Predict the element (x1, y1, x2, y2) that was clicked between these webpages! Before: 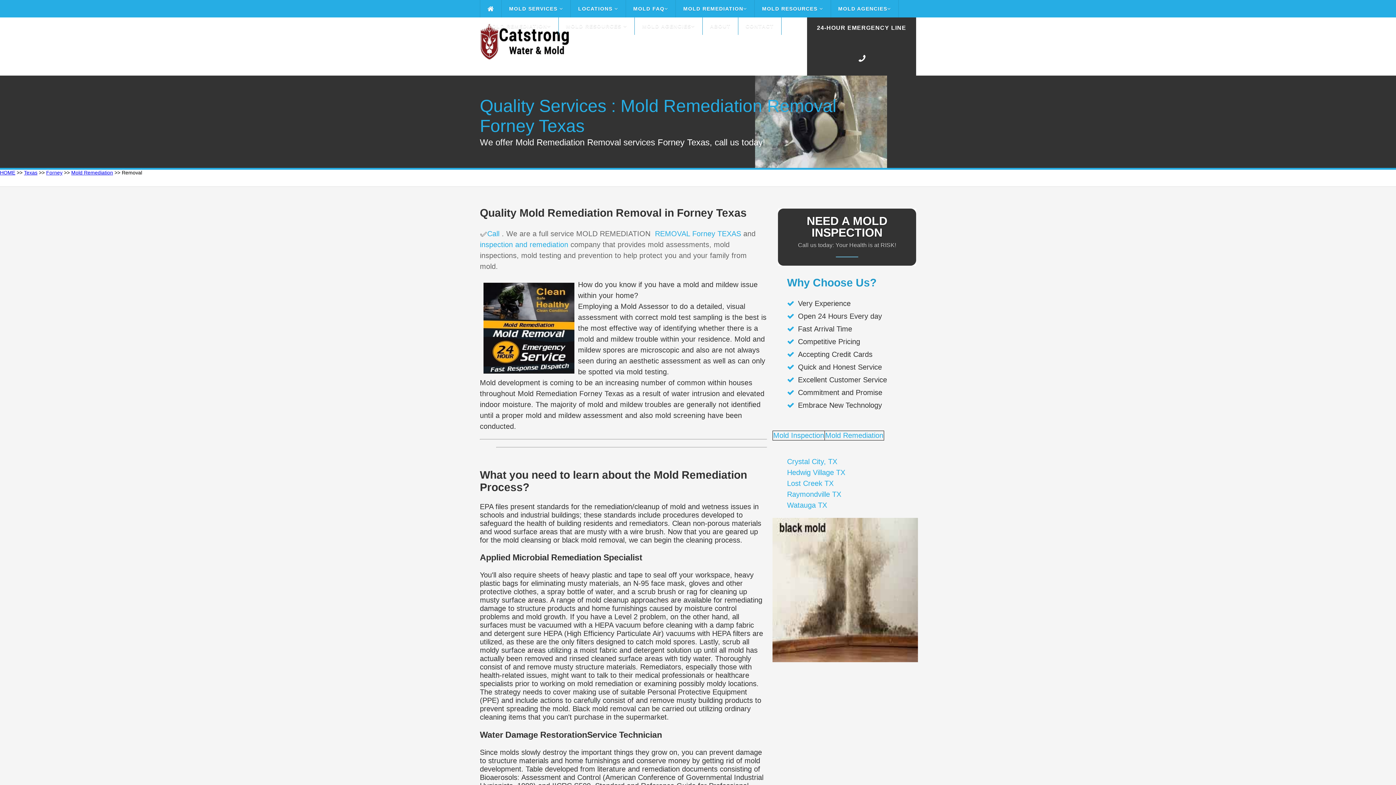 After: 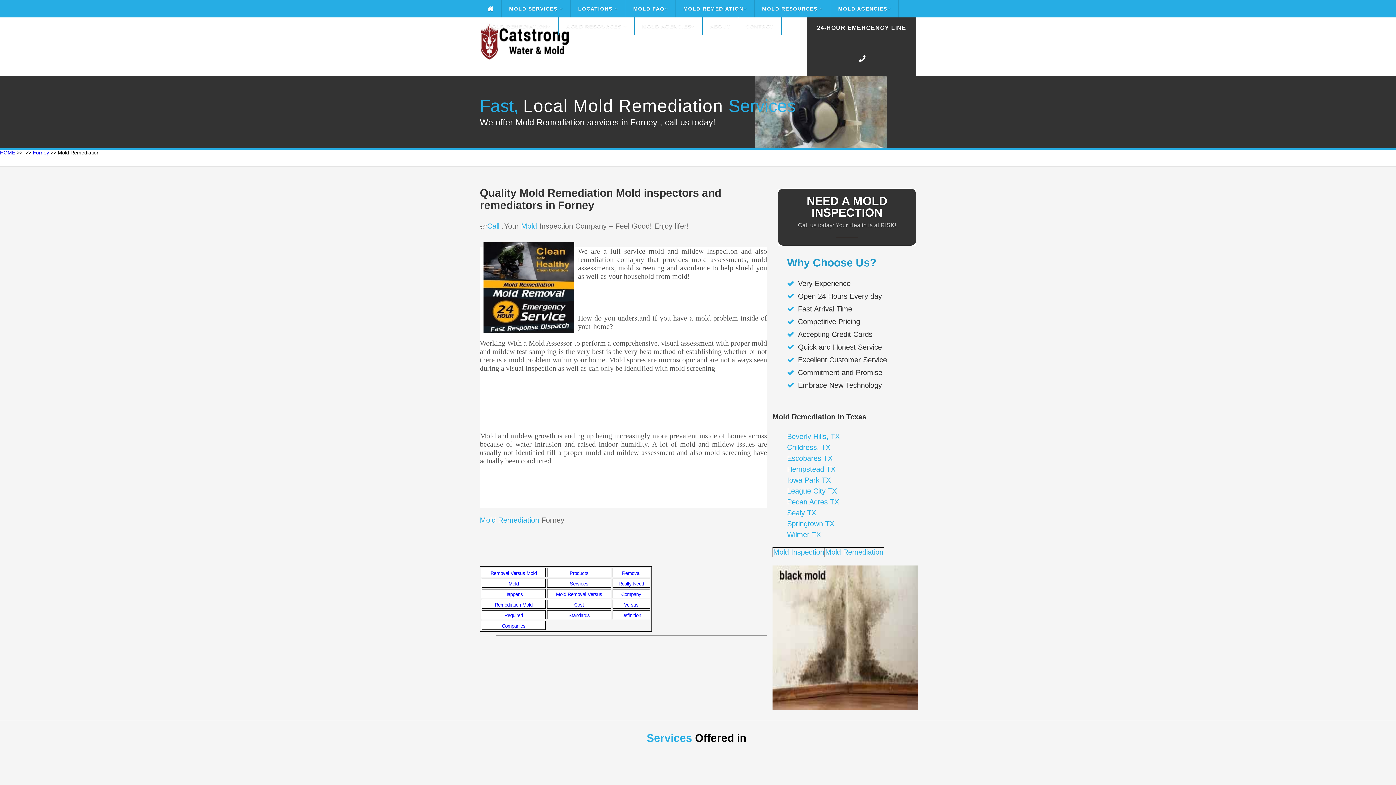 Action: bbox: (71, 169, 113, 175) label: Mold Remediation